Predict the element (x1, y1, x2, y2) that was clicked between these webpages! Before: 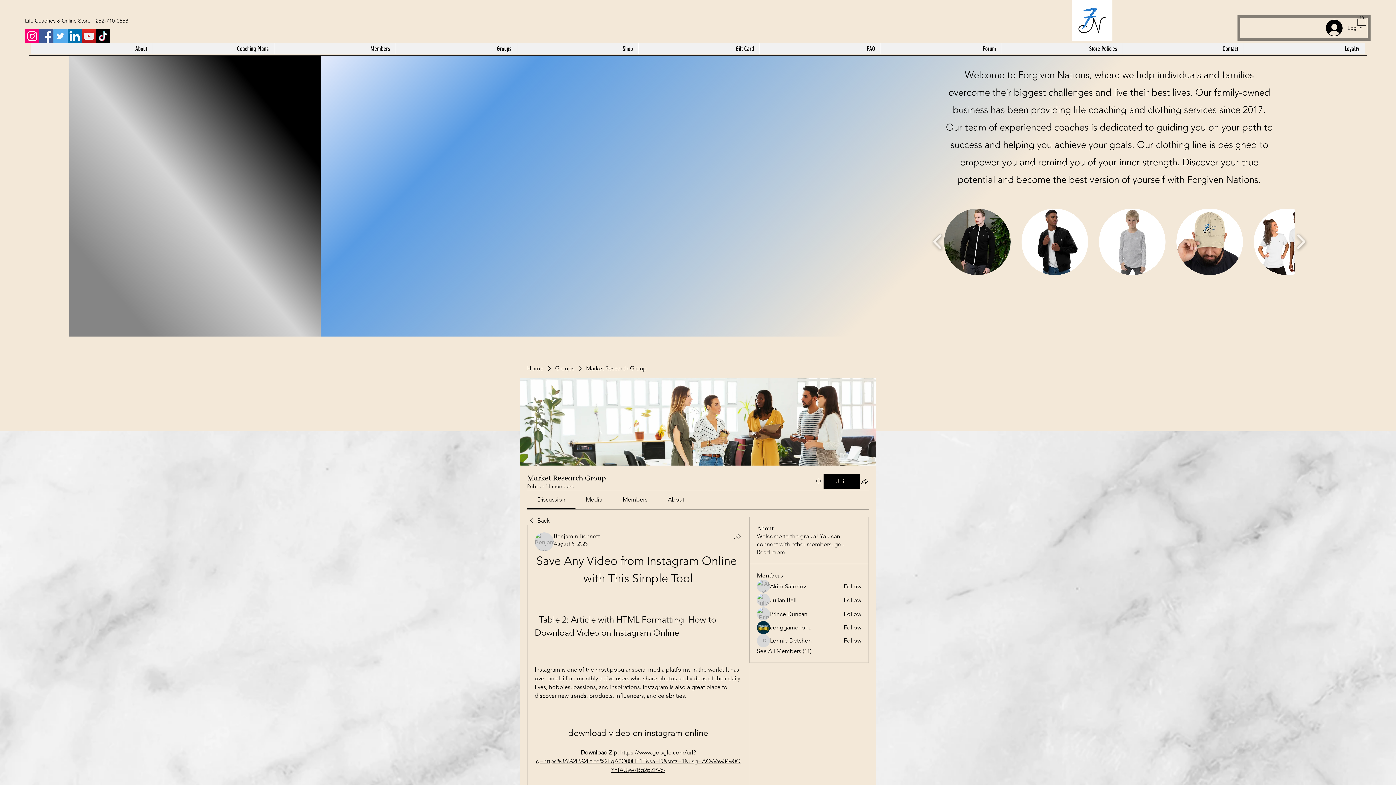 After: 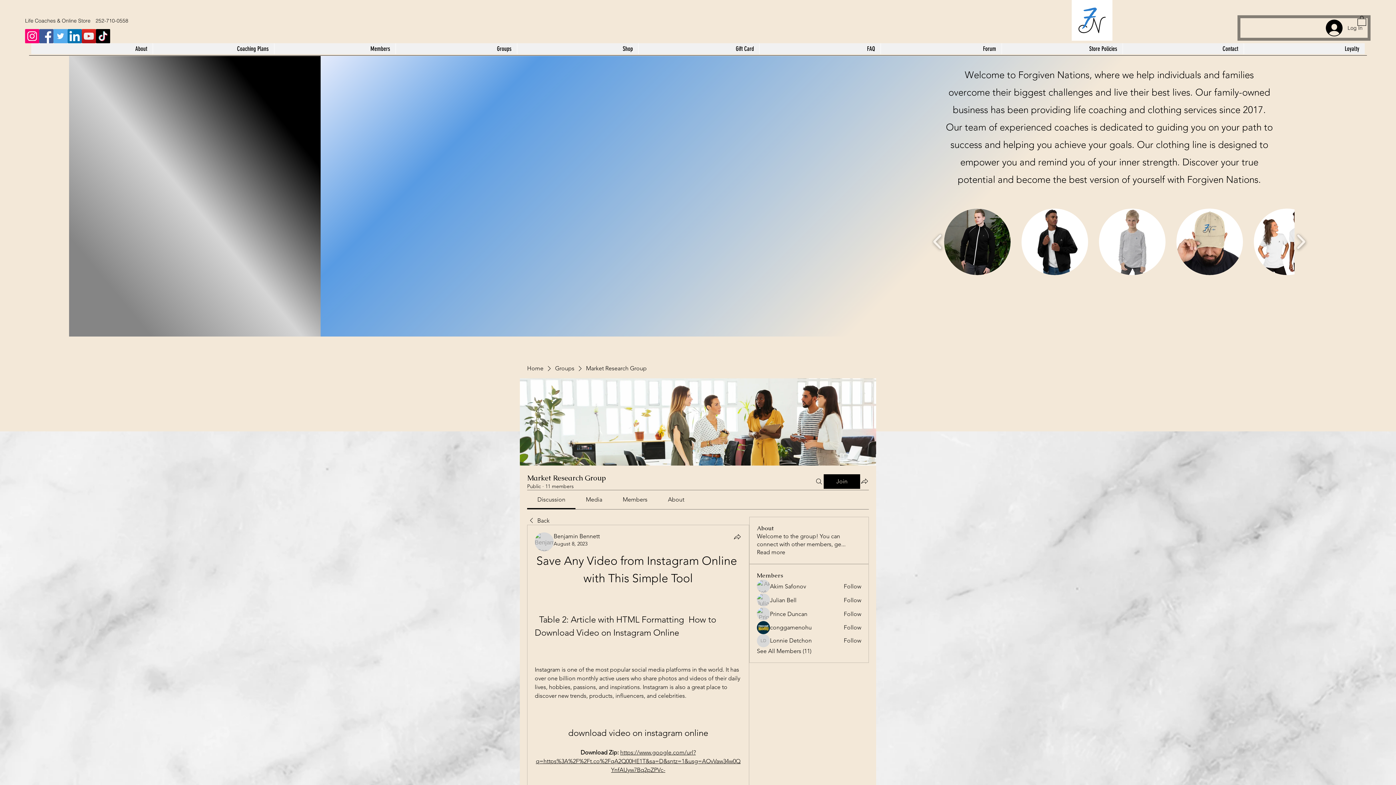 Action: label: Twitter bbox: (53, 29, 67, 43)